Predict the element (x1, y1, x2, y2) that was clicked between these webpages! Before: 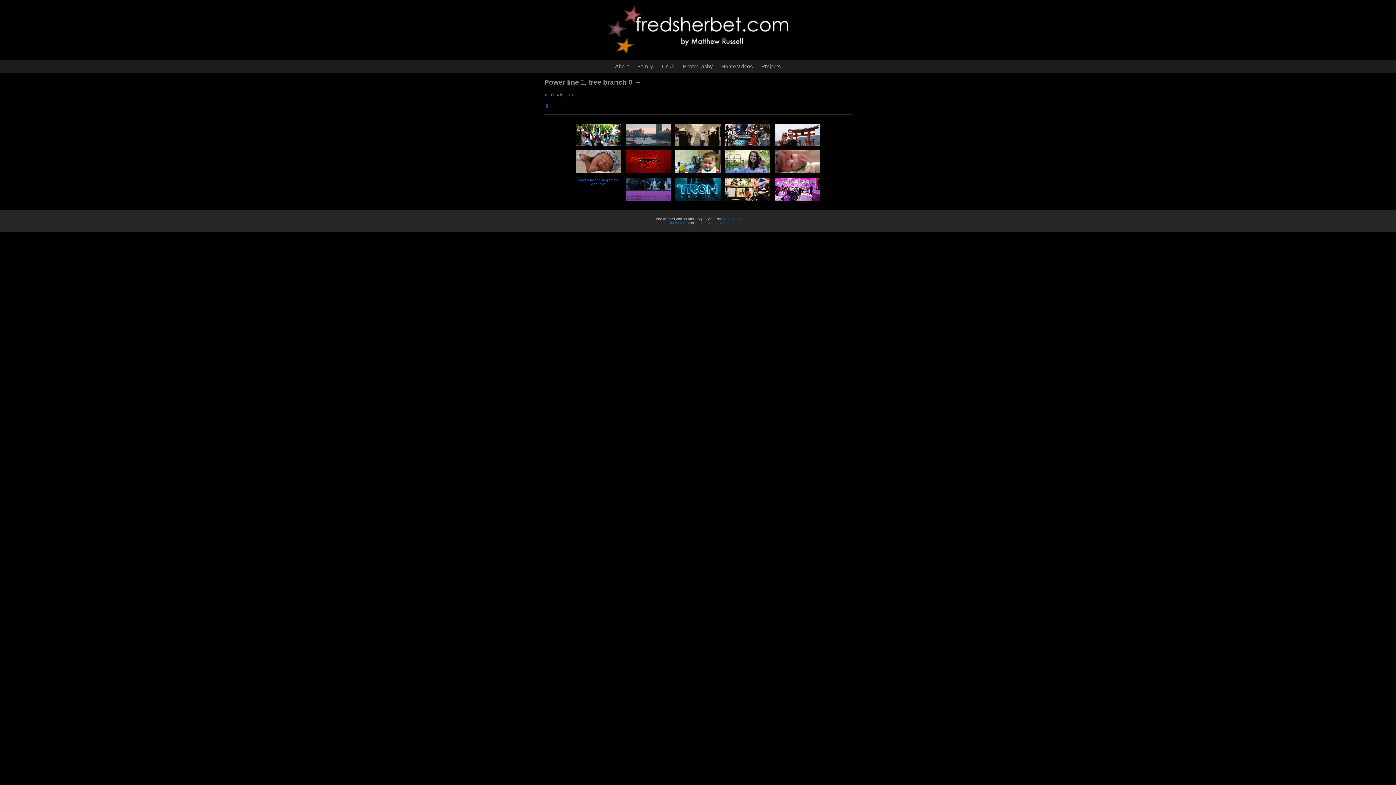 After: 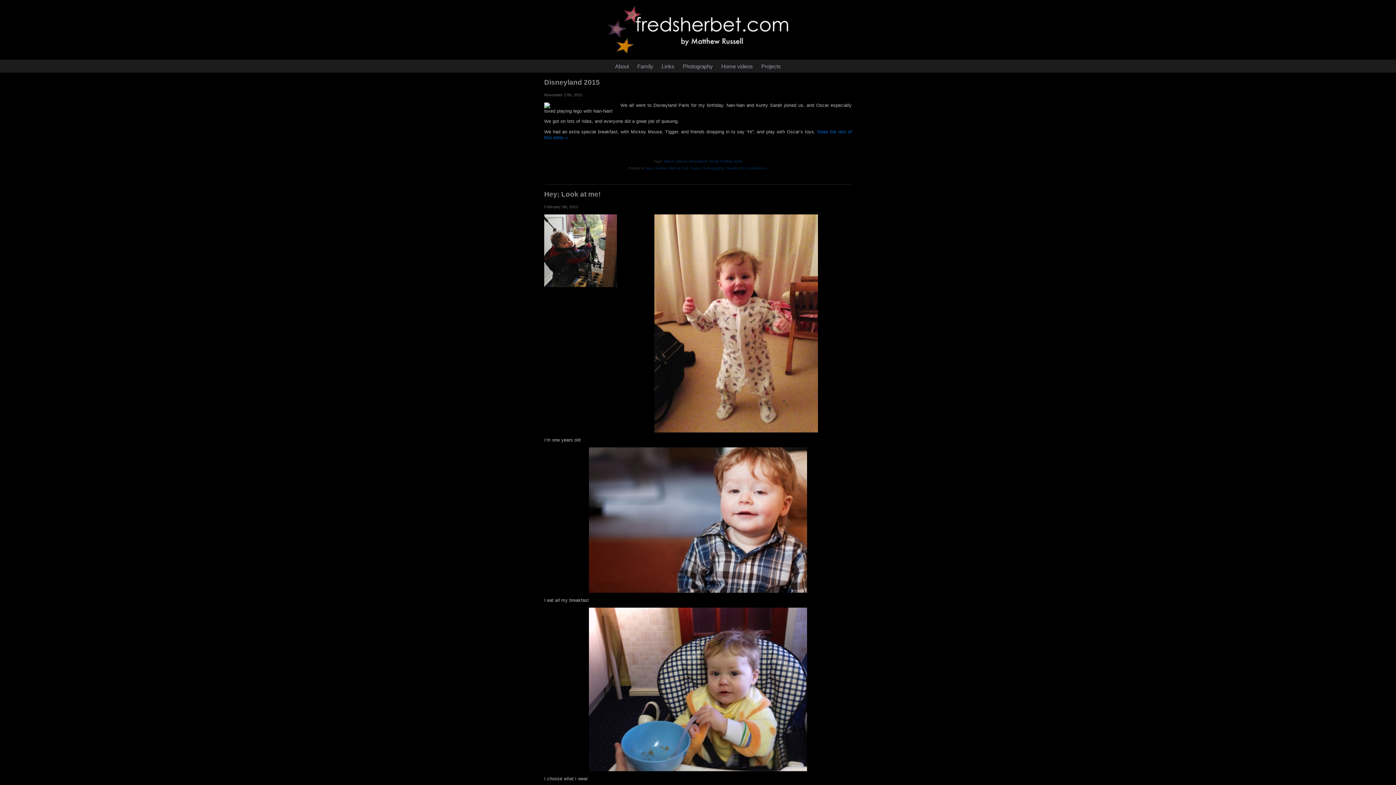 Action: bbox: (576, 124, 621, 146)